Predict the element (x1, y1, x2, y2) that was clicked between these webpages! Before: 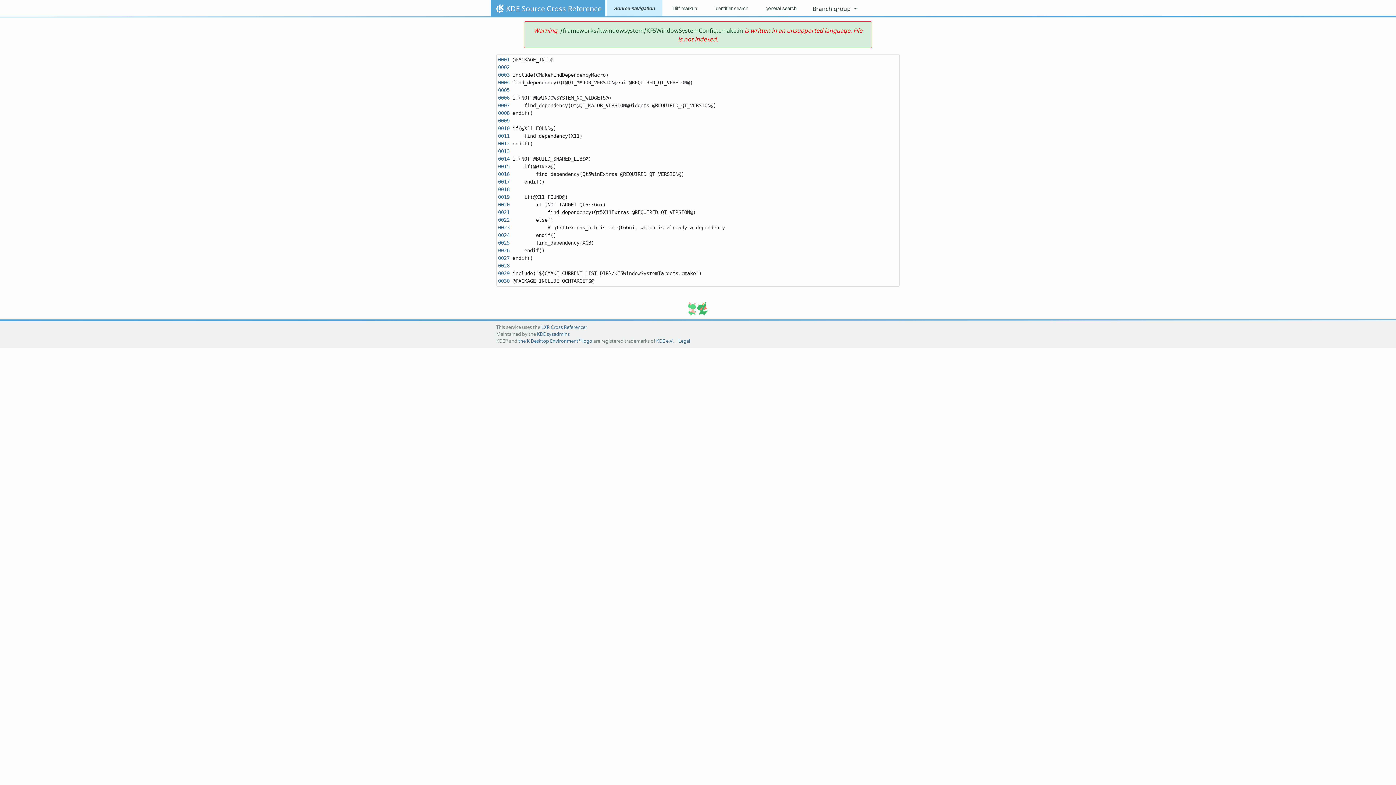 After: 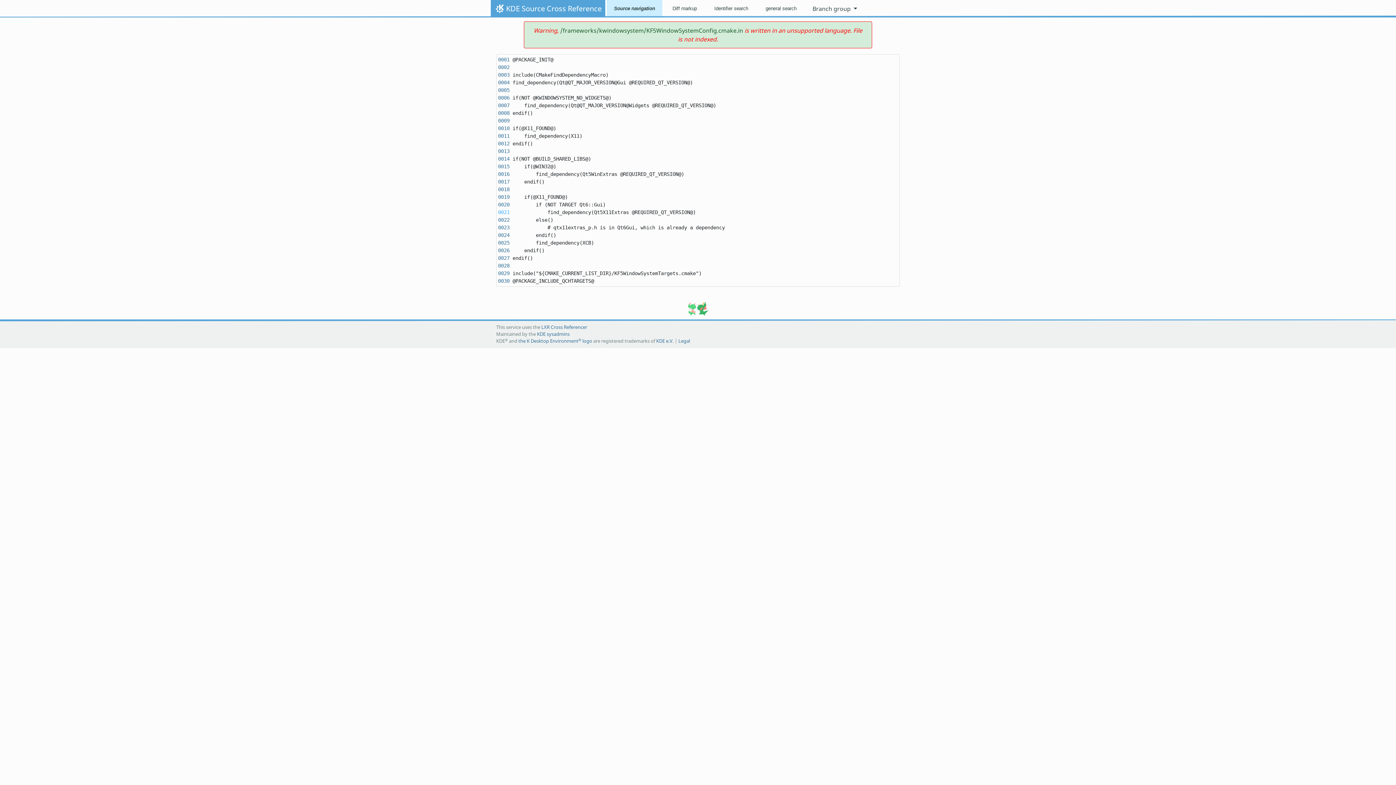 Action: bbox: (498, 209, 509, 215) label: 0021